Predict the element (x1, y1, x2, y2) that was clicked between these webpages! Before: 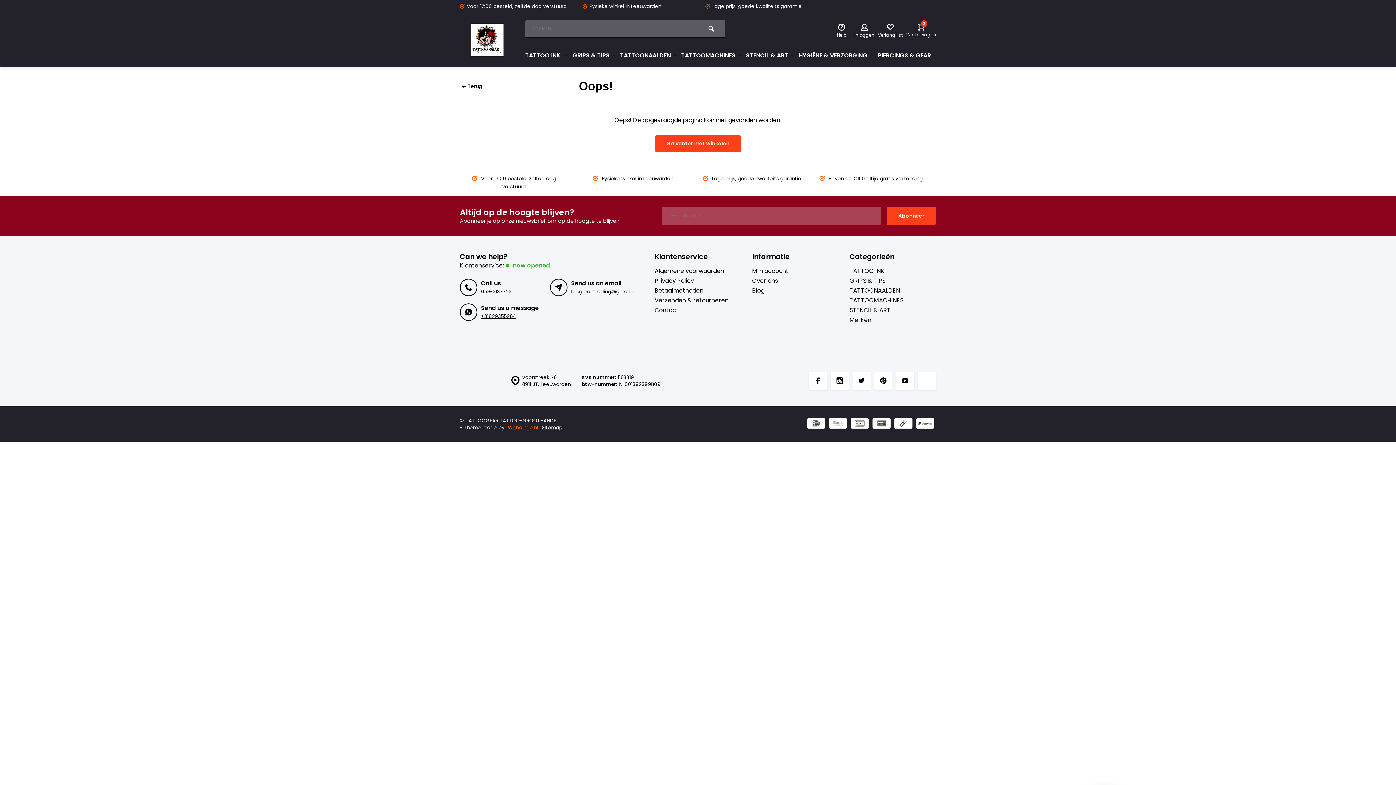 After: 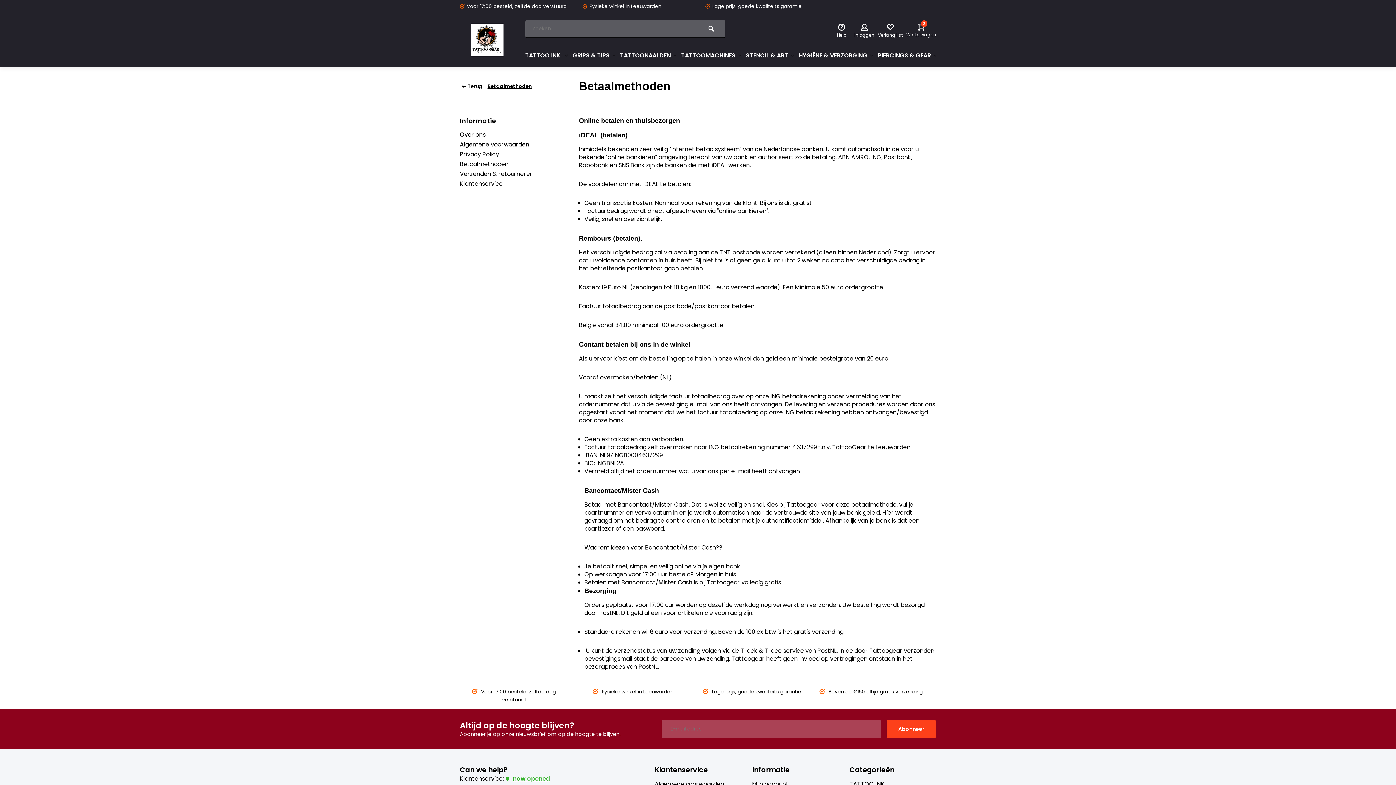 Action: bbox: (916, 418, 934, 430)